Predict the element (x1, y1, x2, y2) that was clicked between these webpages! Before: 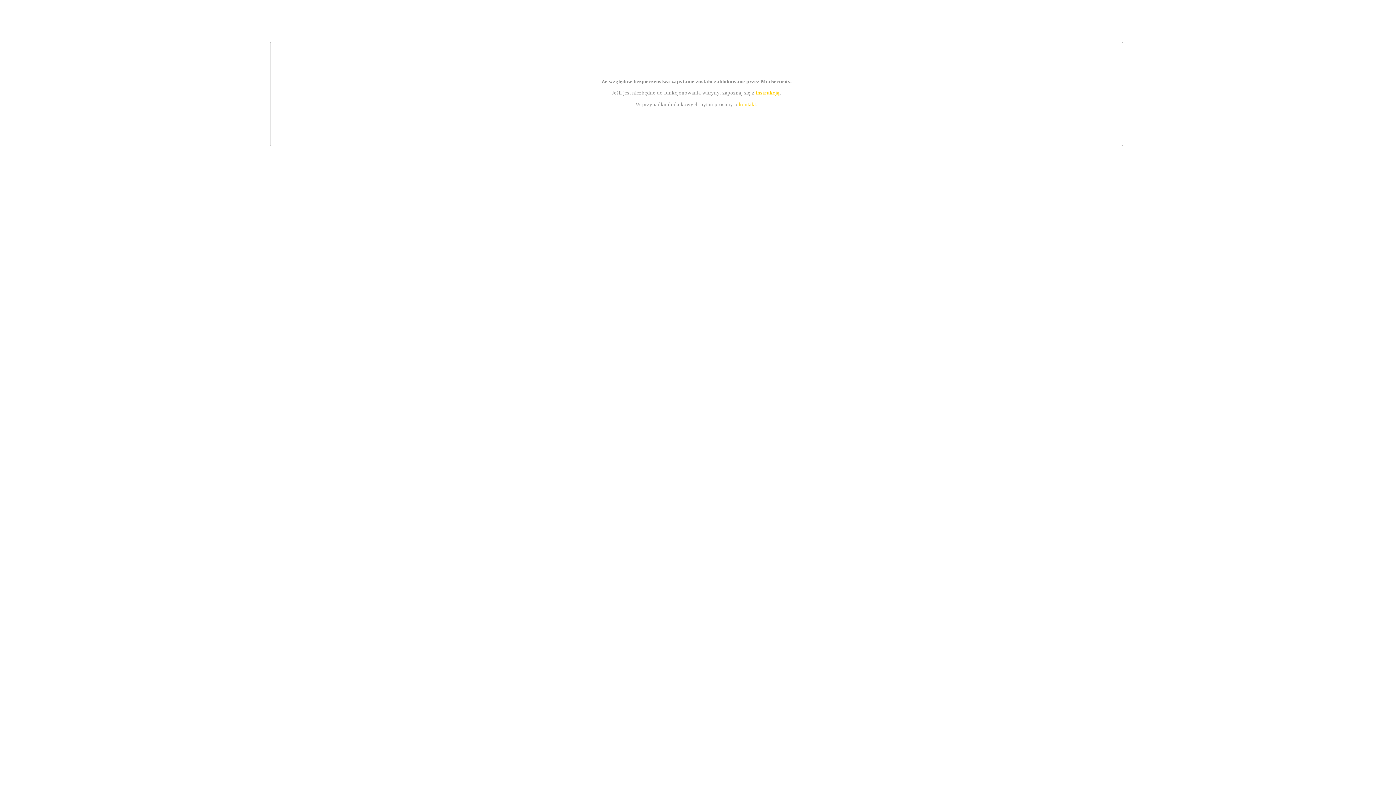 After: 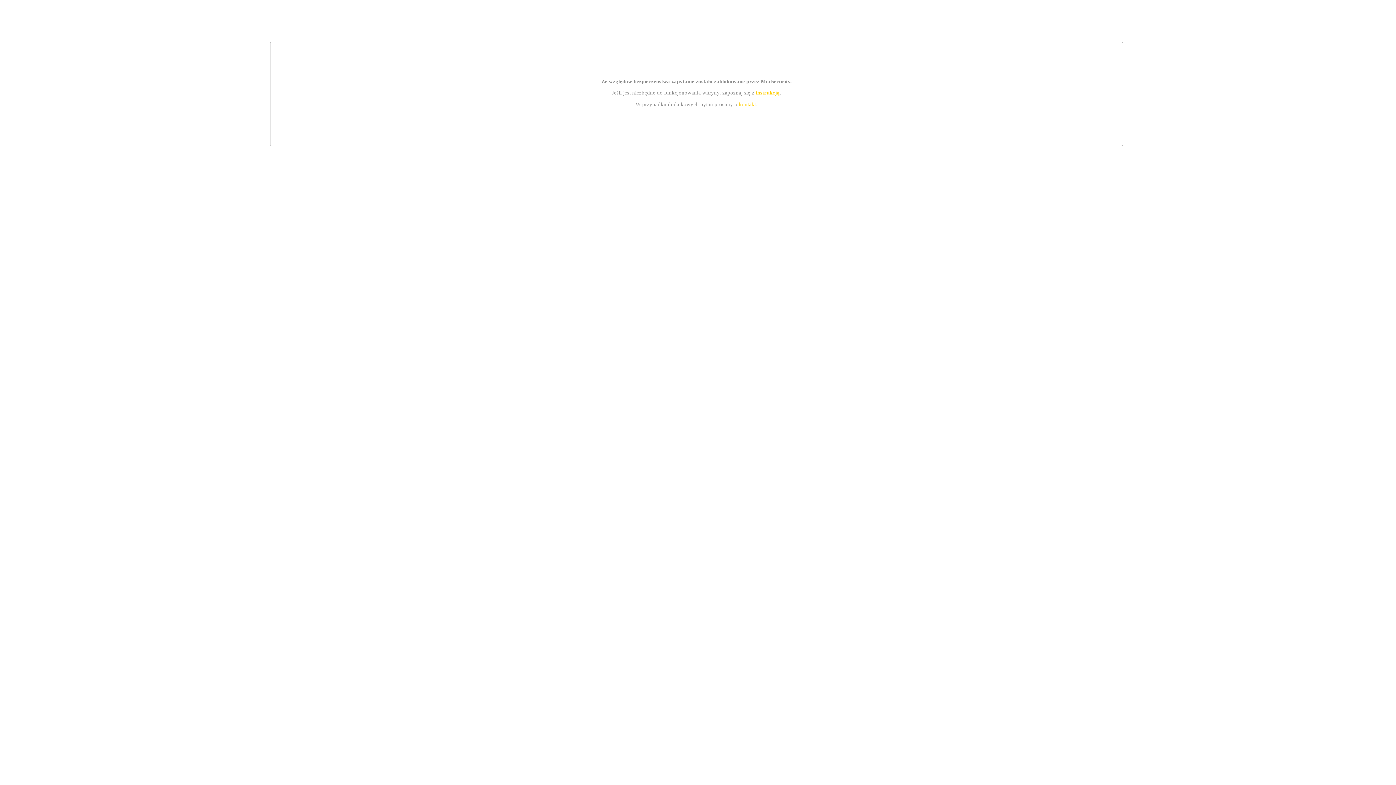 Action: label: kontakt bbox: (739, 101, 756, 107)